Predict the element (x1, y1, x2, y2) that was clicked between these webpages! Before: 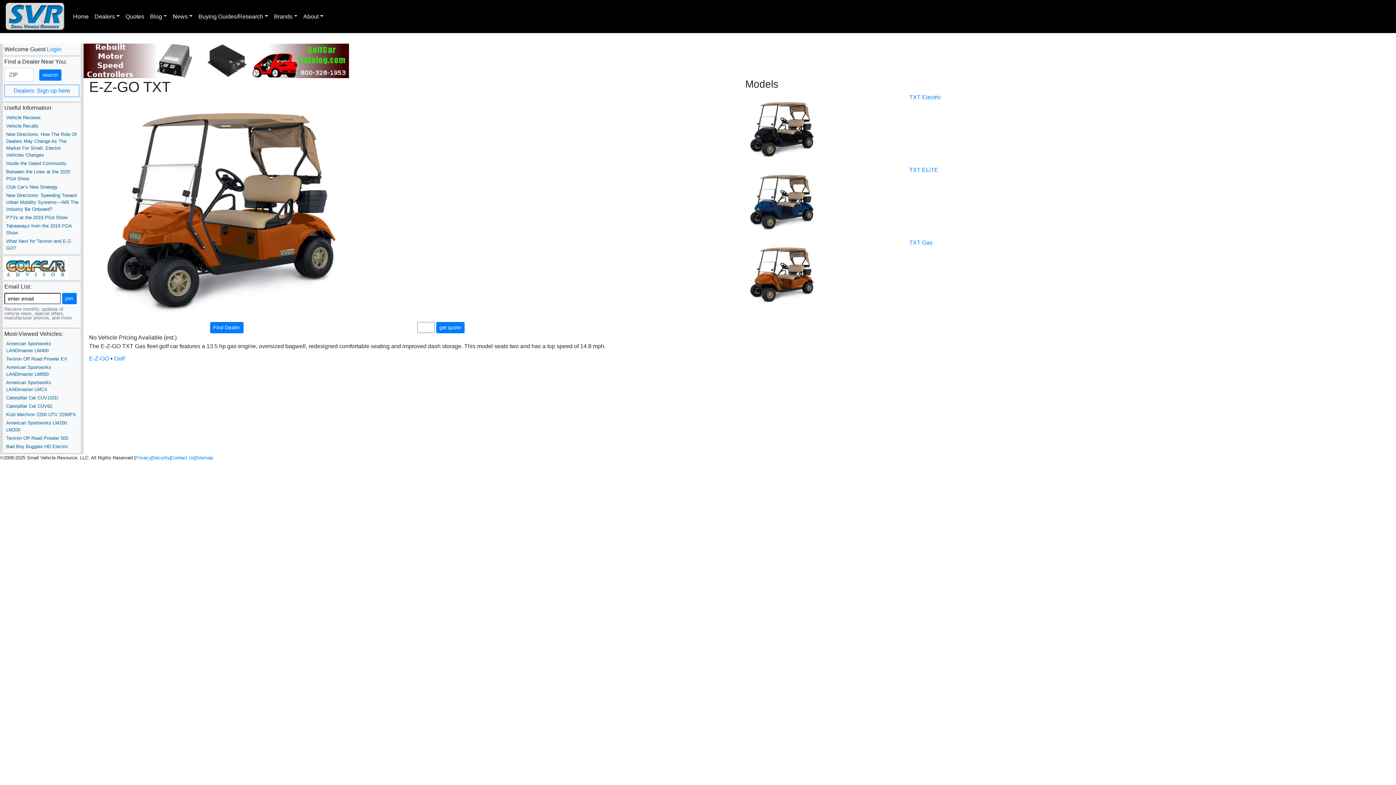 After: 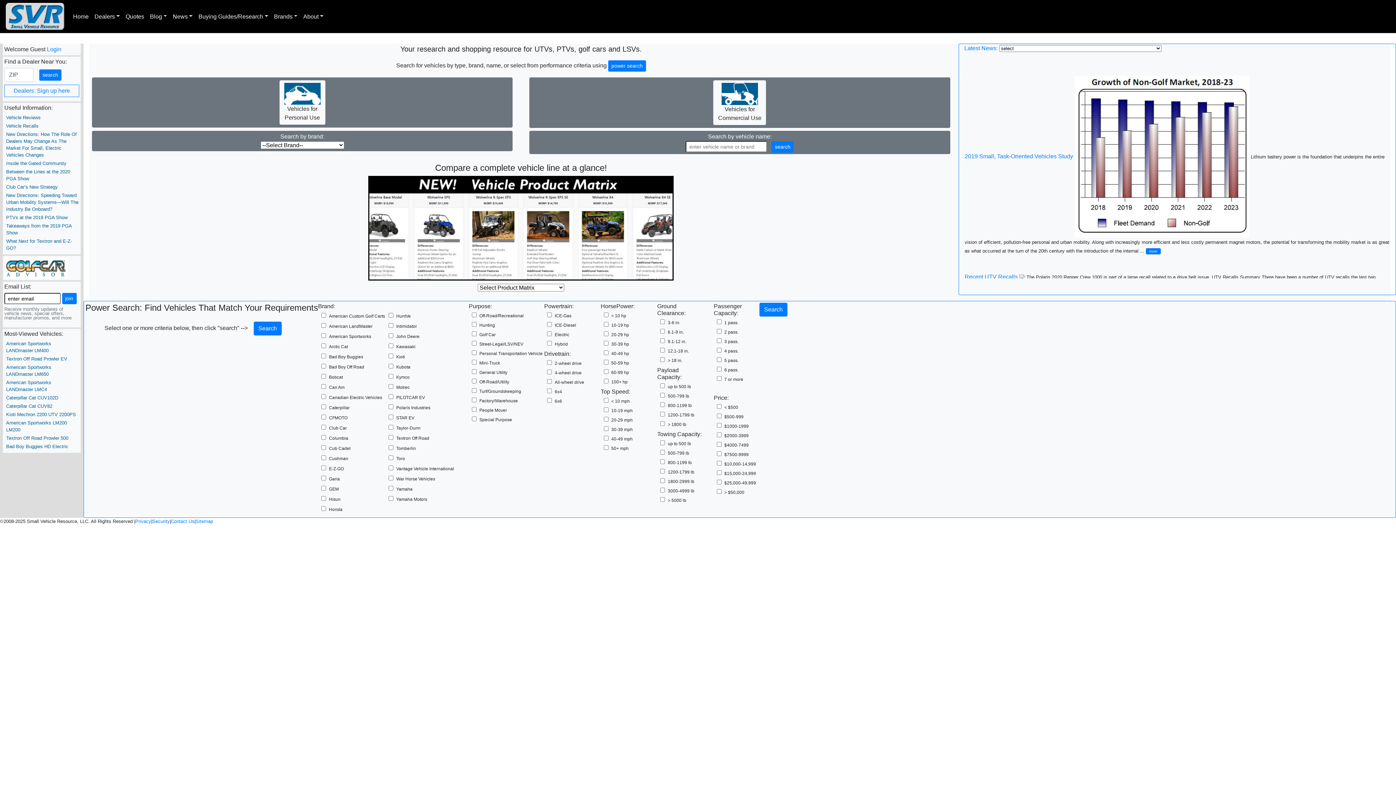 Action: bbox: (745, 271, 818, 277)